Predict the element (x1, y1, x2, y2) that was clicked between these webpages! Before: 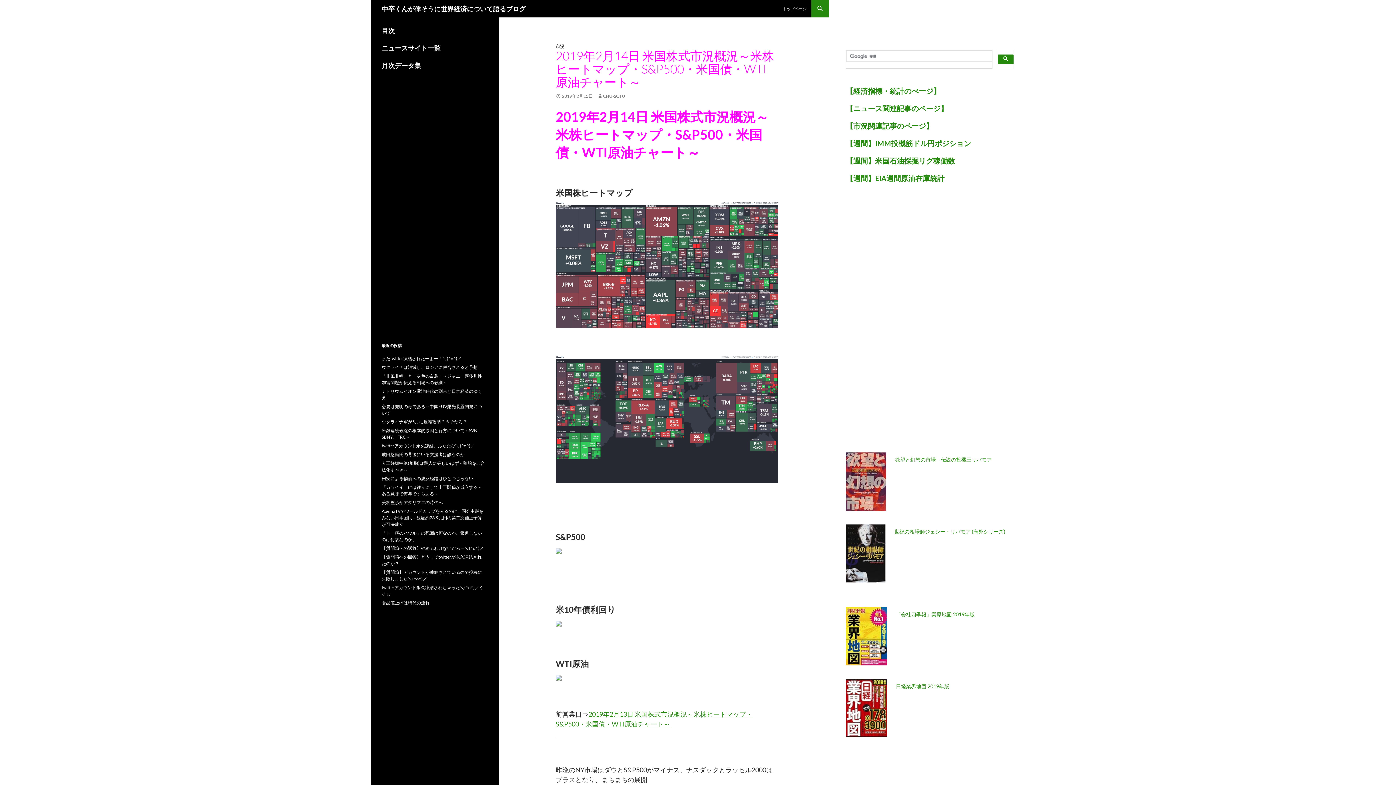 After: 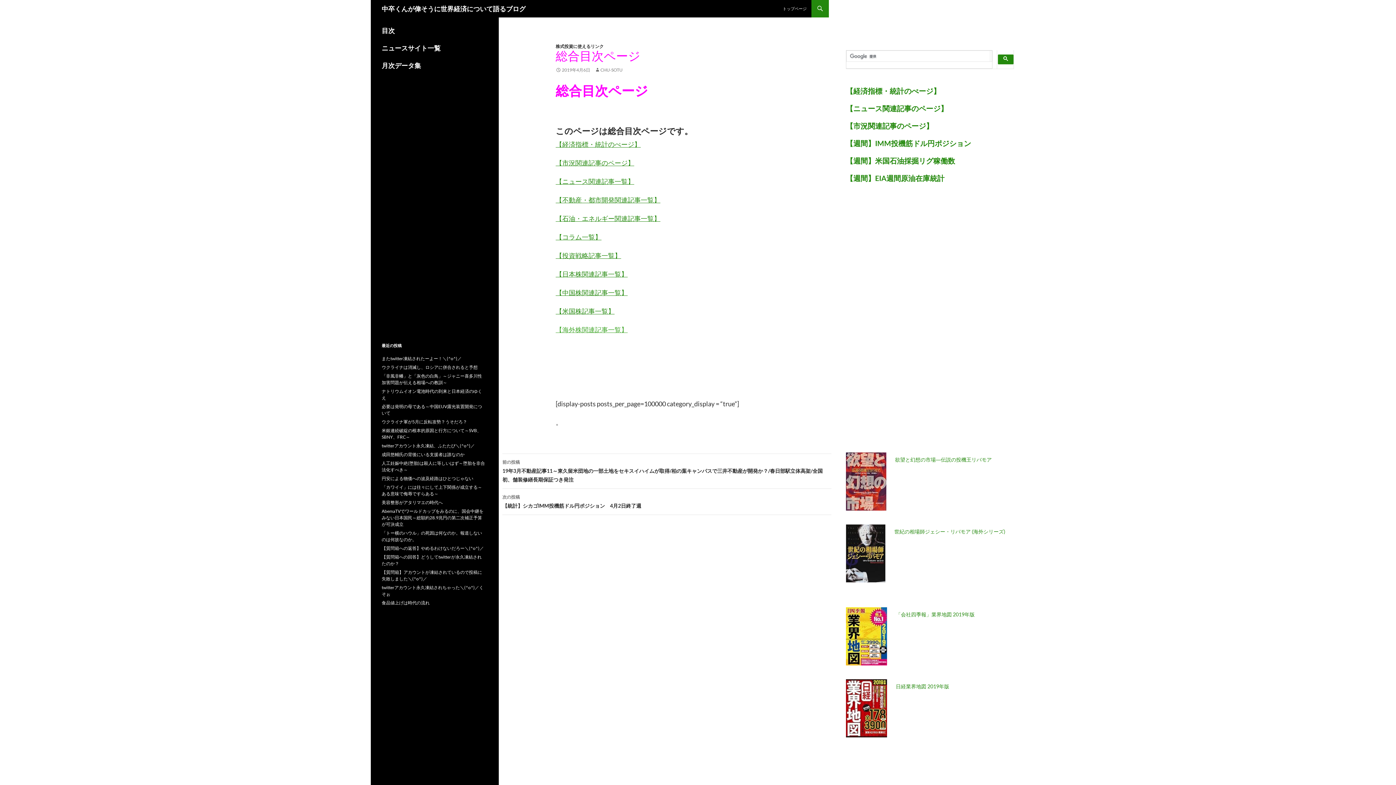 Action: label: 目次 bbox: (381, 26, 394, 34)